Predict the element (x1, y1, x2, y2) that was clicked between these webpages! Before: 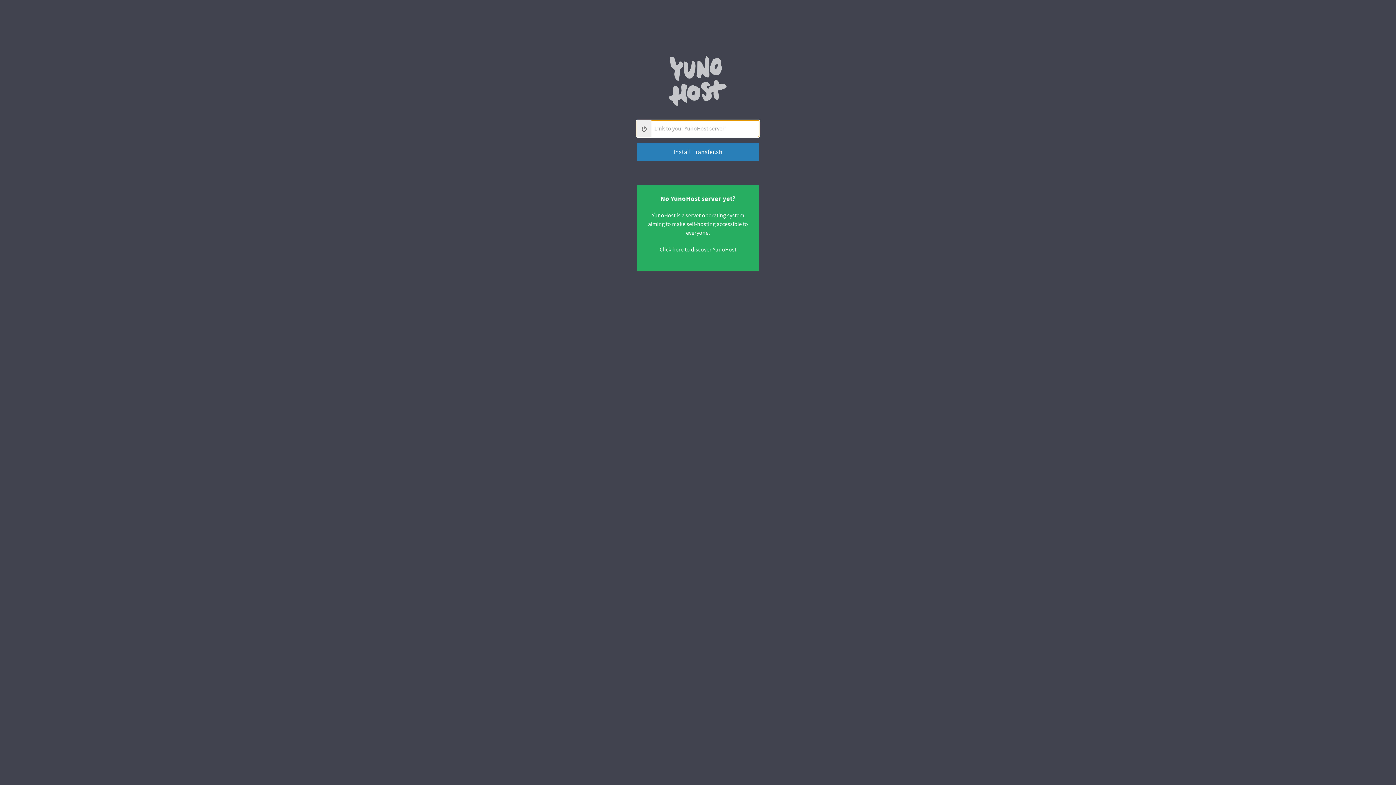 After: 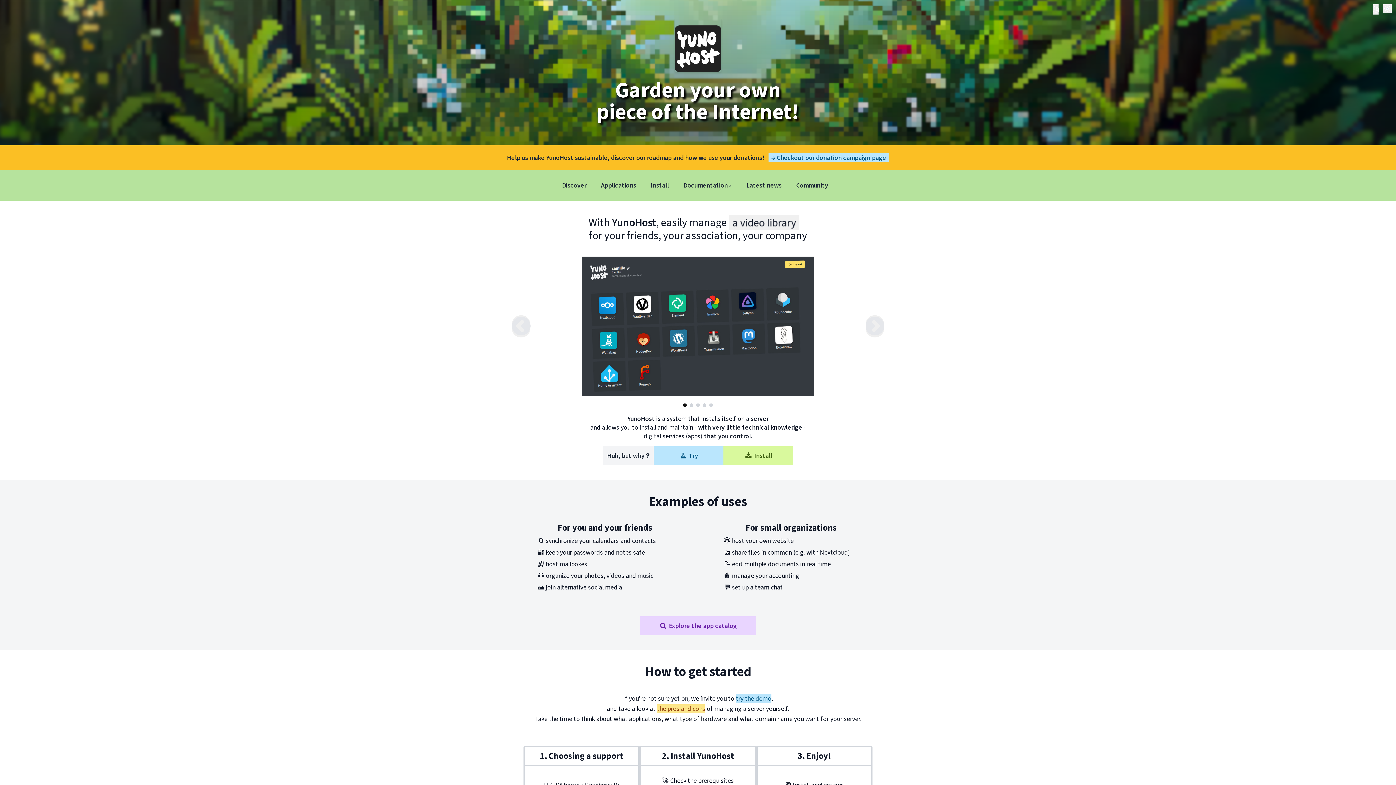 Action: label: Click here to discover YunoHost bbox: (653, 243, 742, 256)